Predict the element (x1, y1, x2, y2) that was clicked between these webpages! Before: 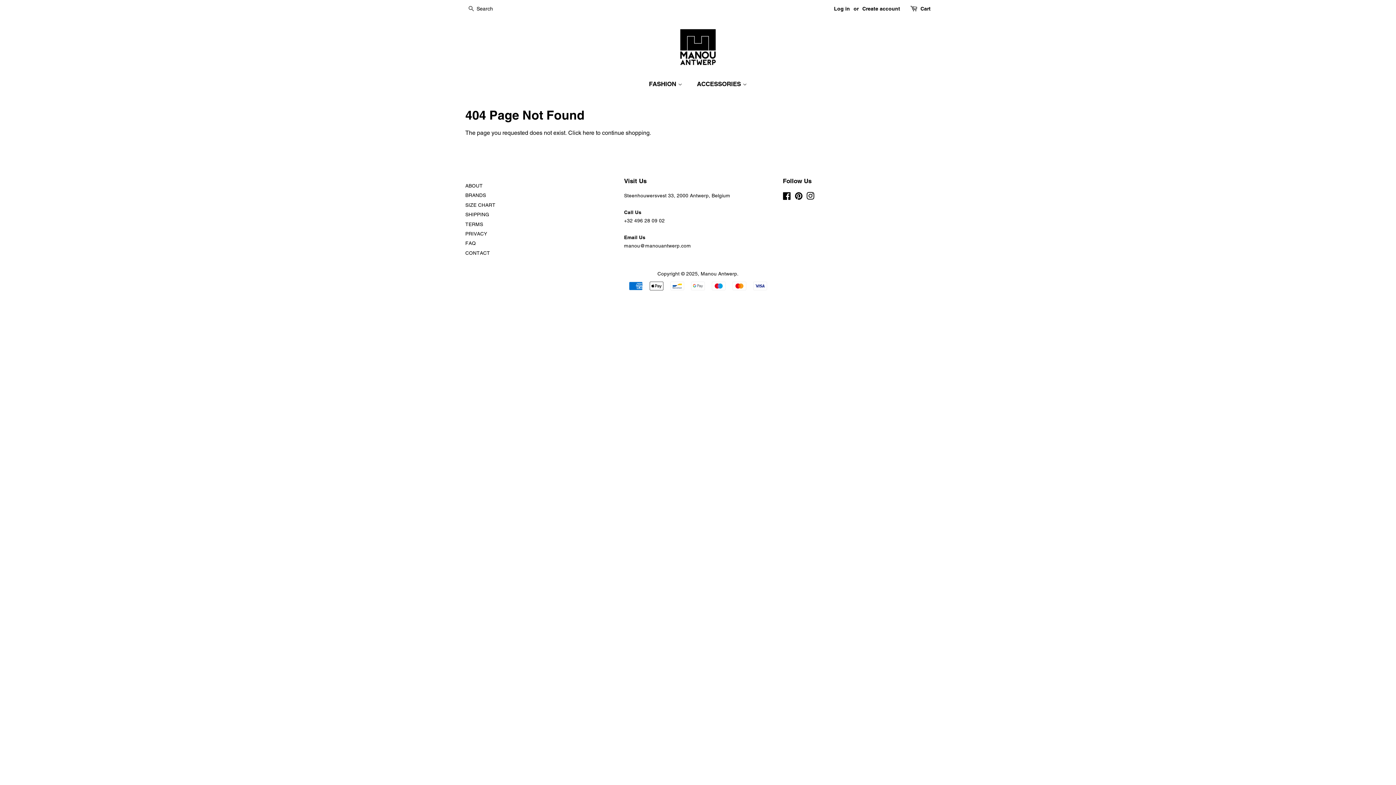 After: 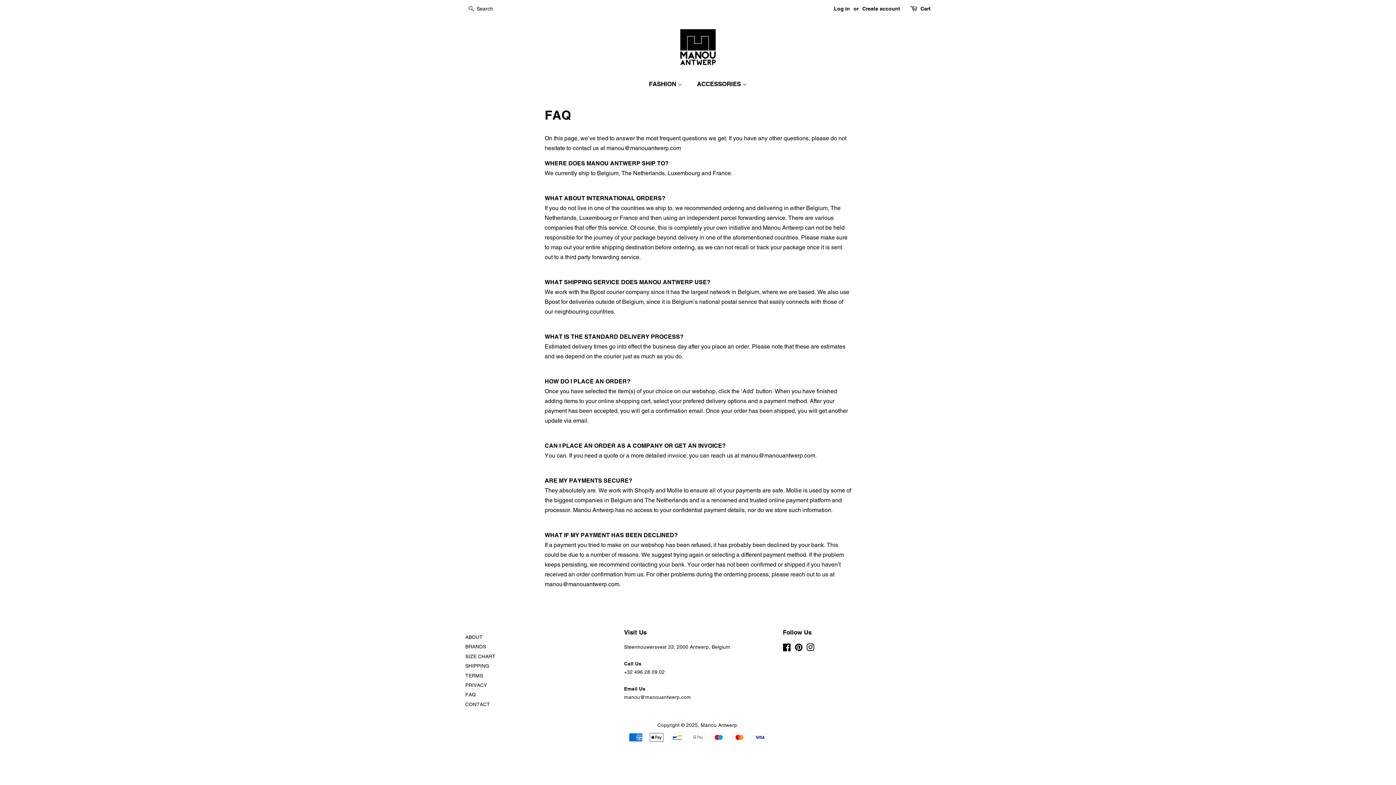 Action: bbox: (465, 240, 476, 246) label: FAQ